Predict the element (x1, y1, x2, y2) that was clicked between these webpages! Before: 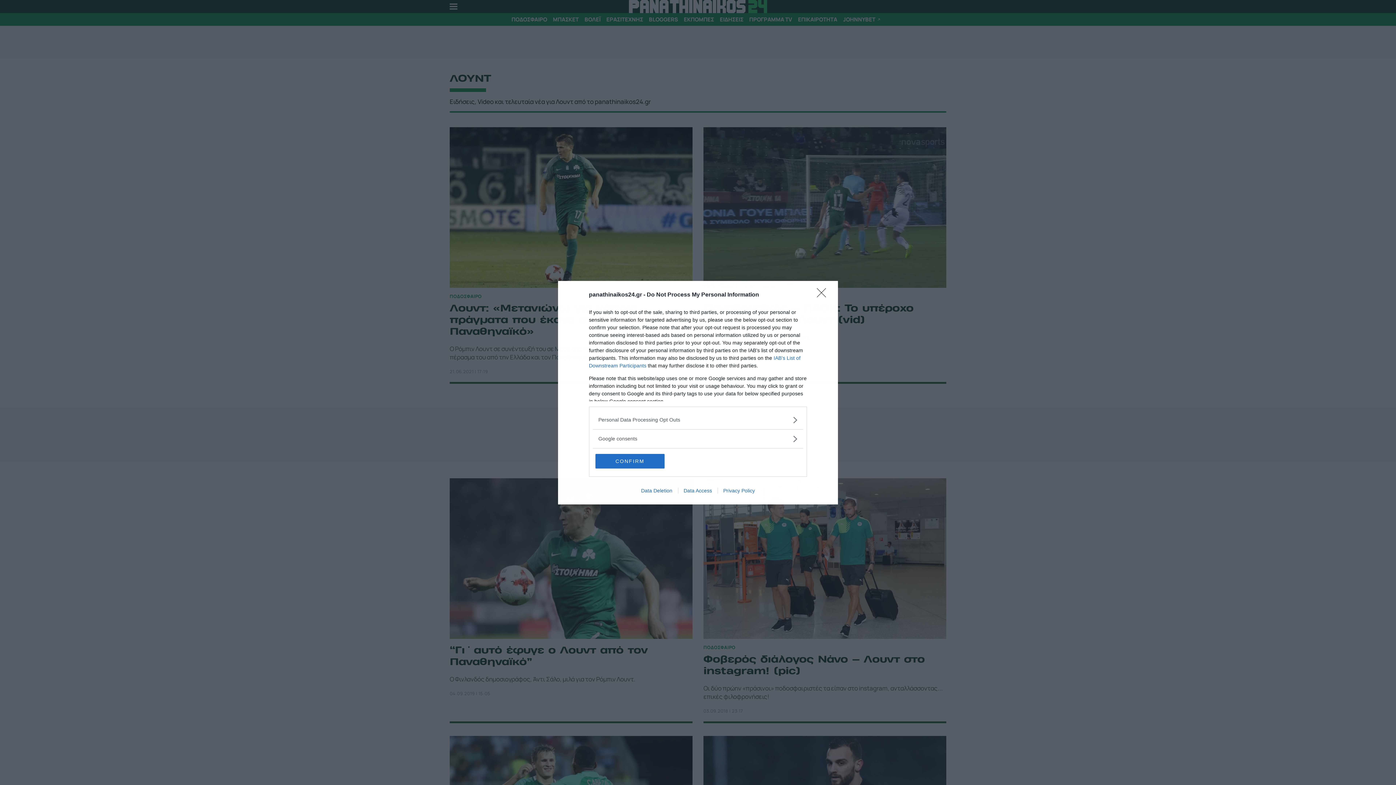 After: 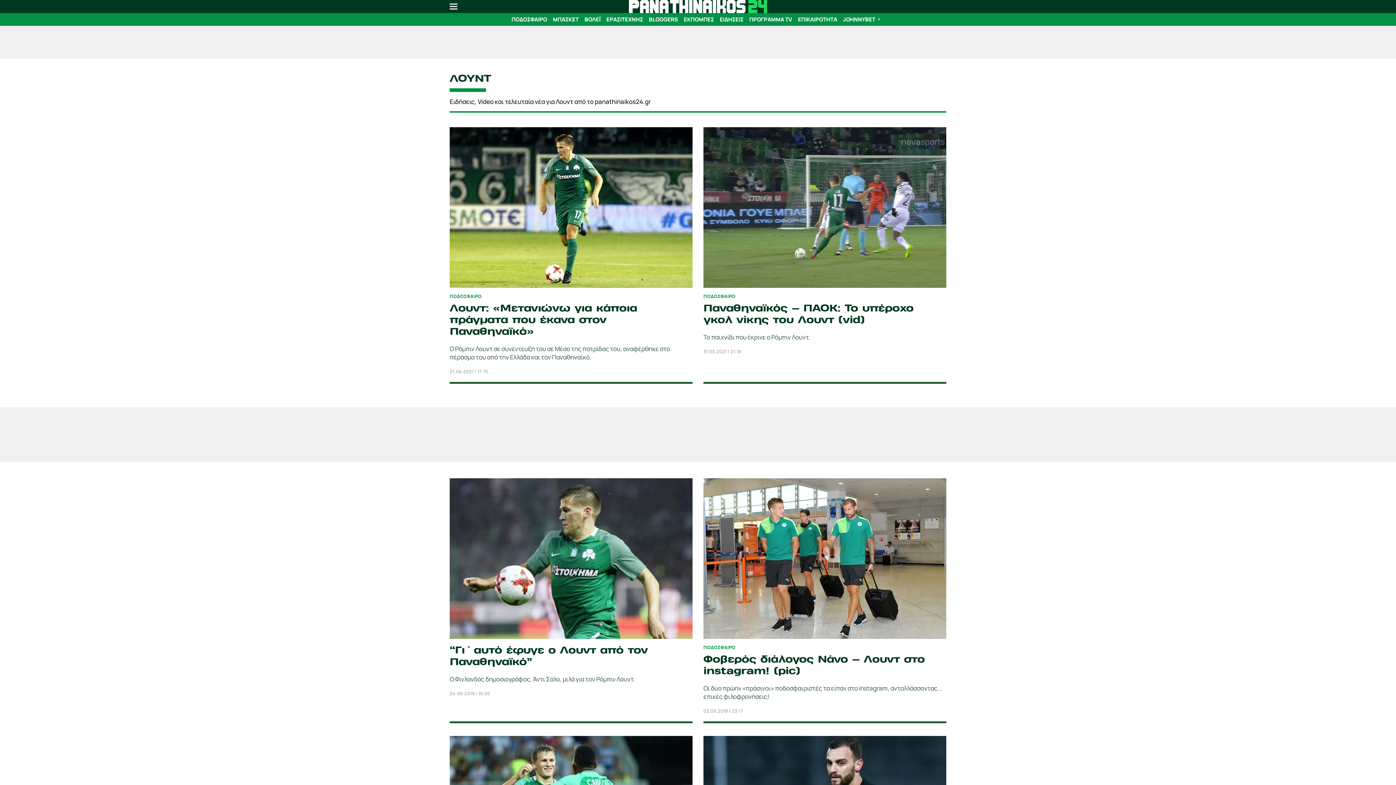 Action: label: Close bbox: (817, 288, 830, 302)